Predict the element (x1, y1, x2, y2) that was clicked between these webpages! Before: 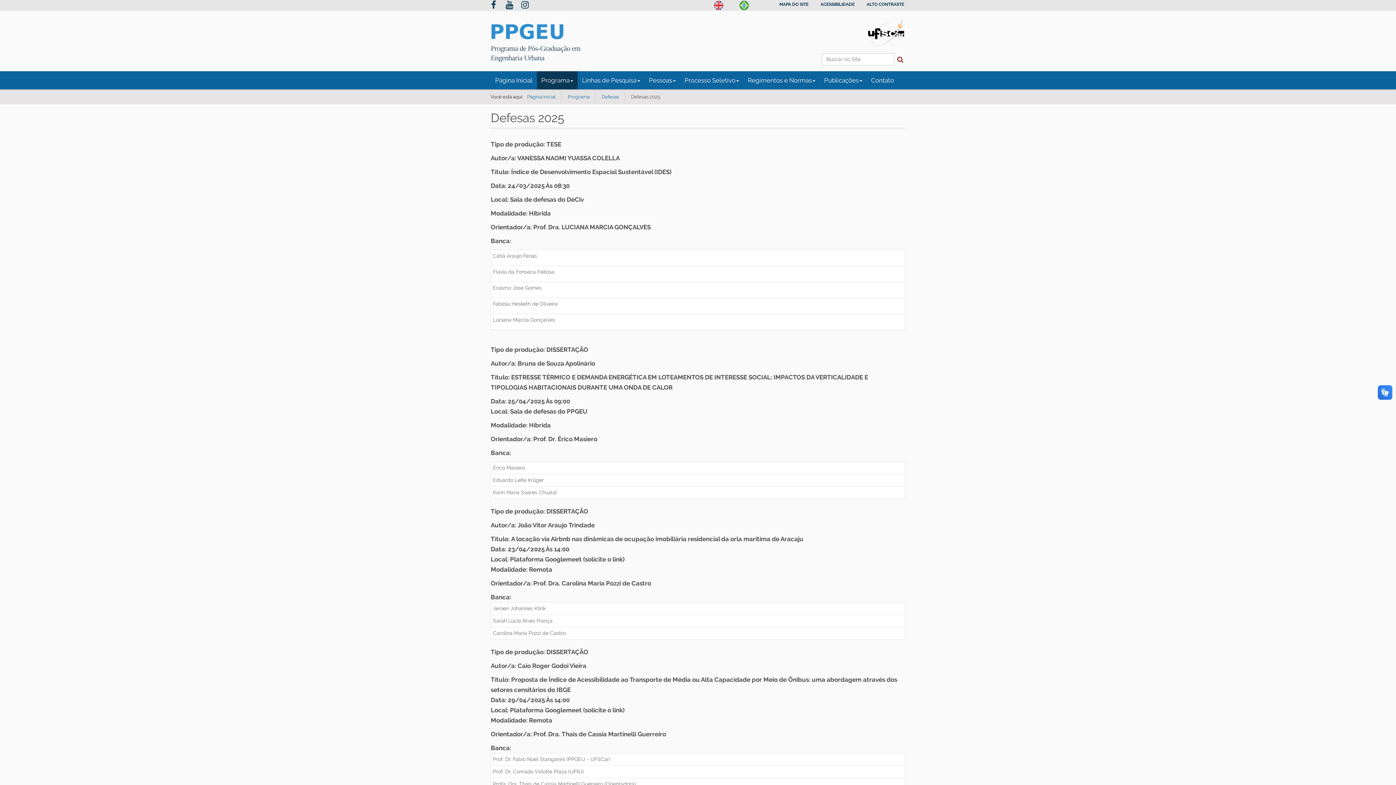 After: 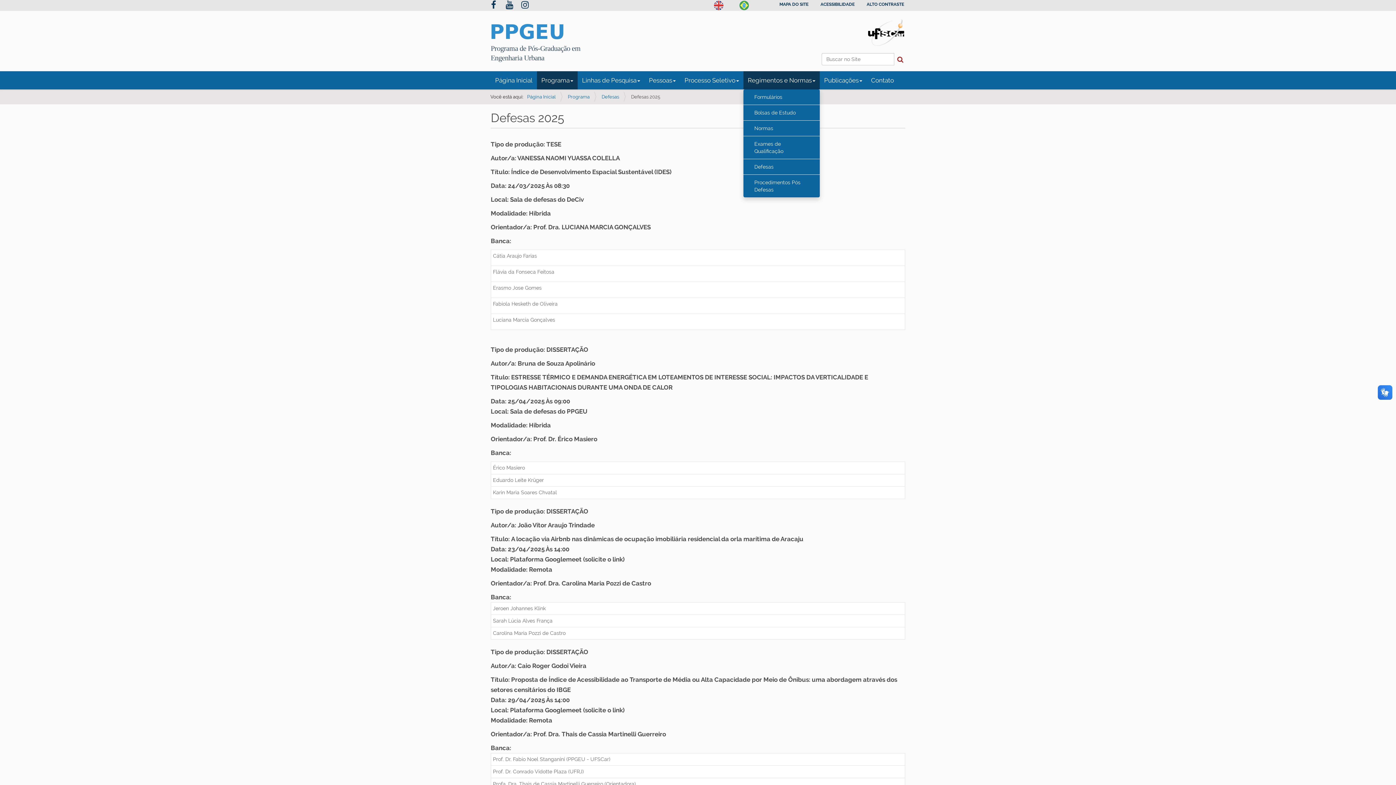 Action: label: Regimentos e Normas bbox: (743, 71, 820, 89)